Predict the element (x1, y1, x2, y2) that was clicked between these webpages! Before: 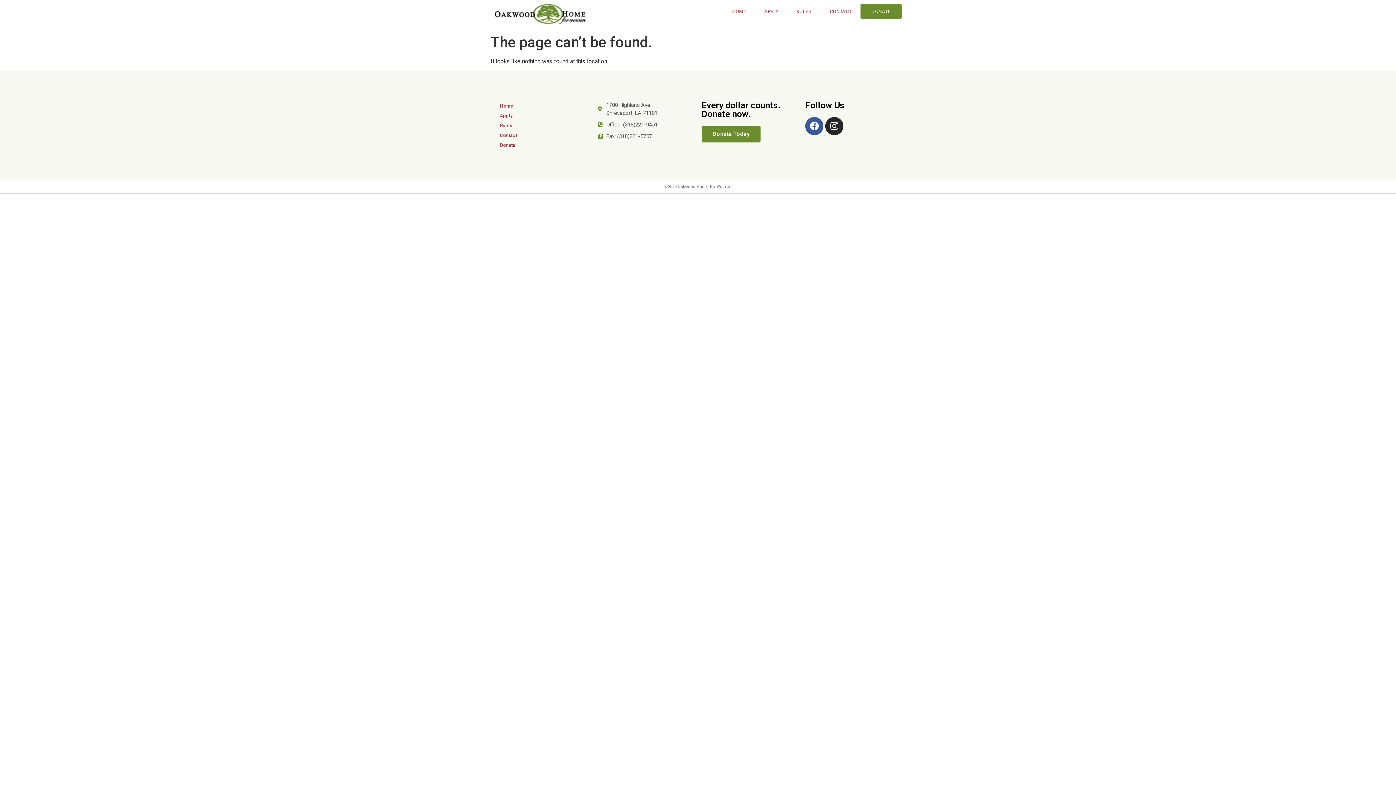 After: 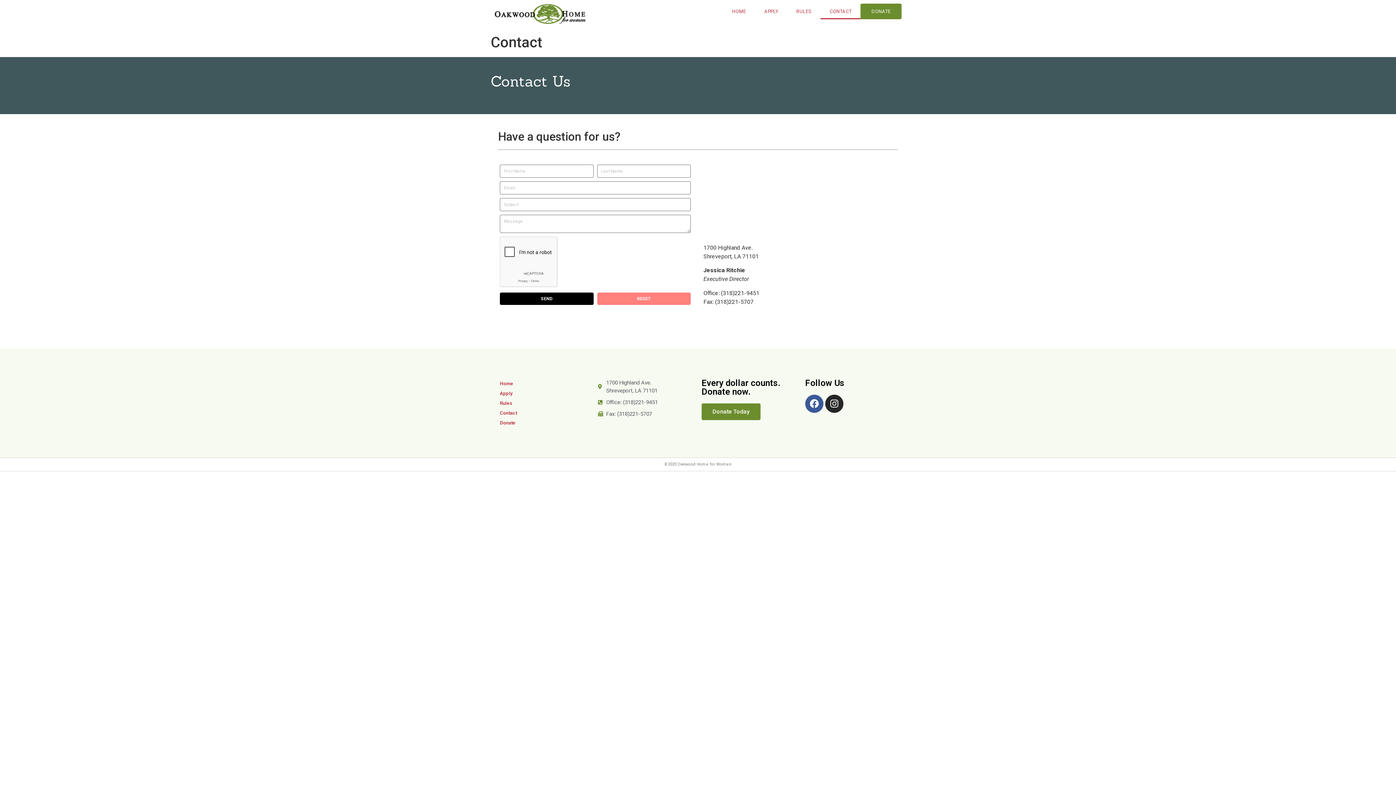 Action: label: CONTACT bbox: (820, 3, 860, 19)